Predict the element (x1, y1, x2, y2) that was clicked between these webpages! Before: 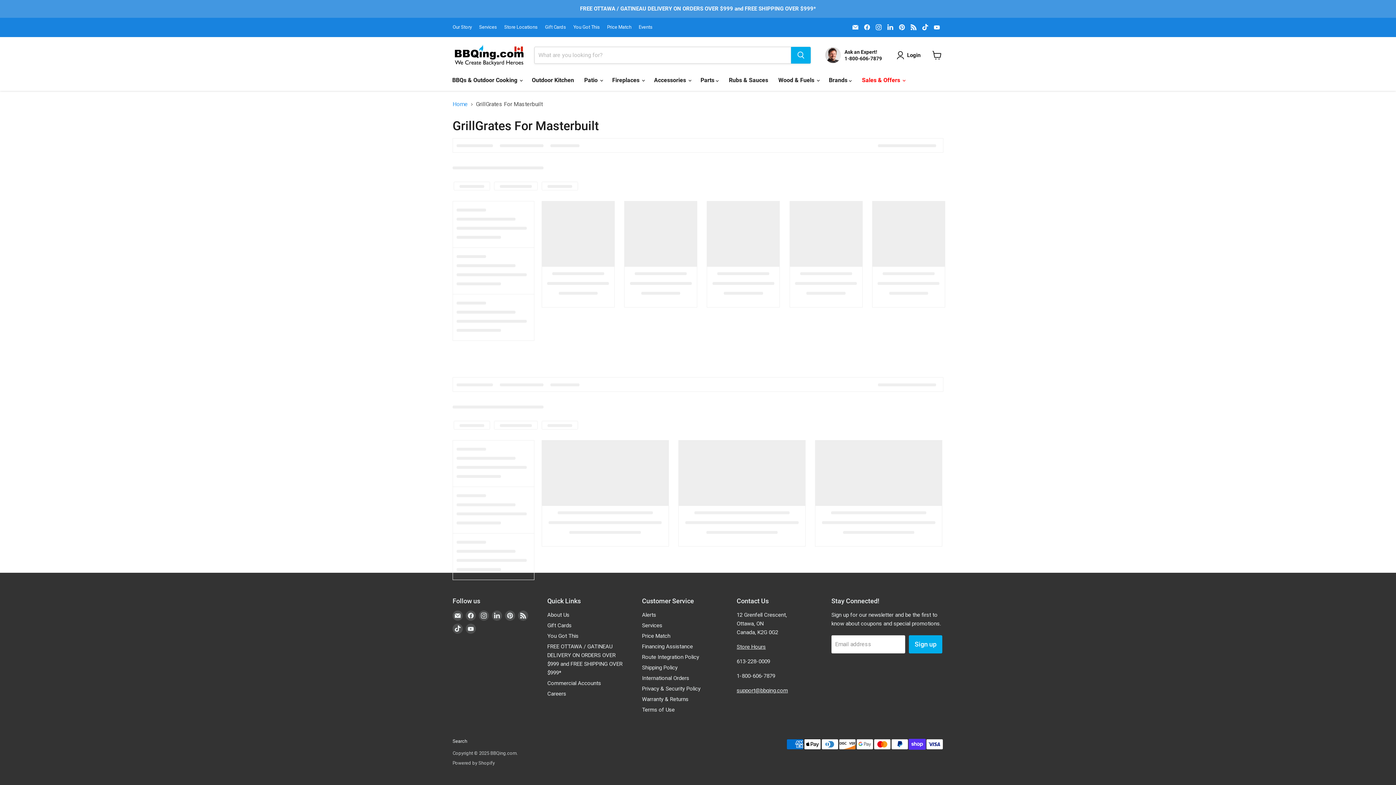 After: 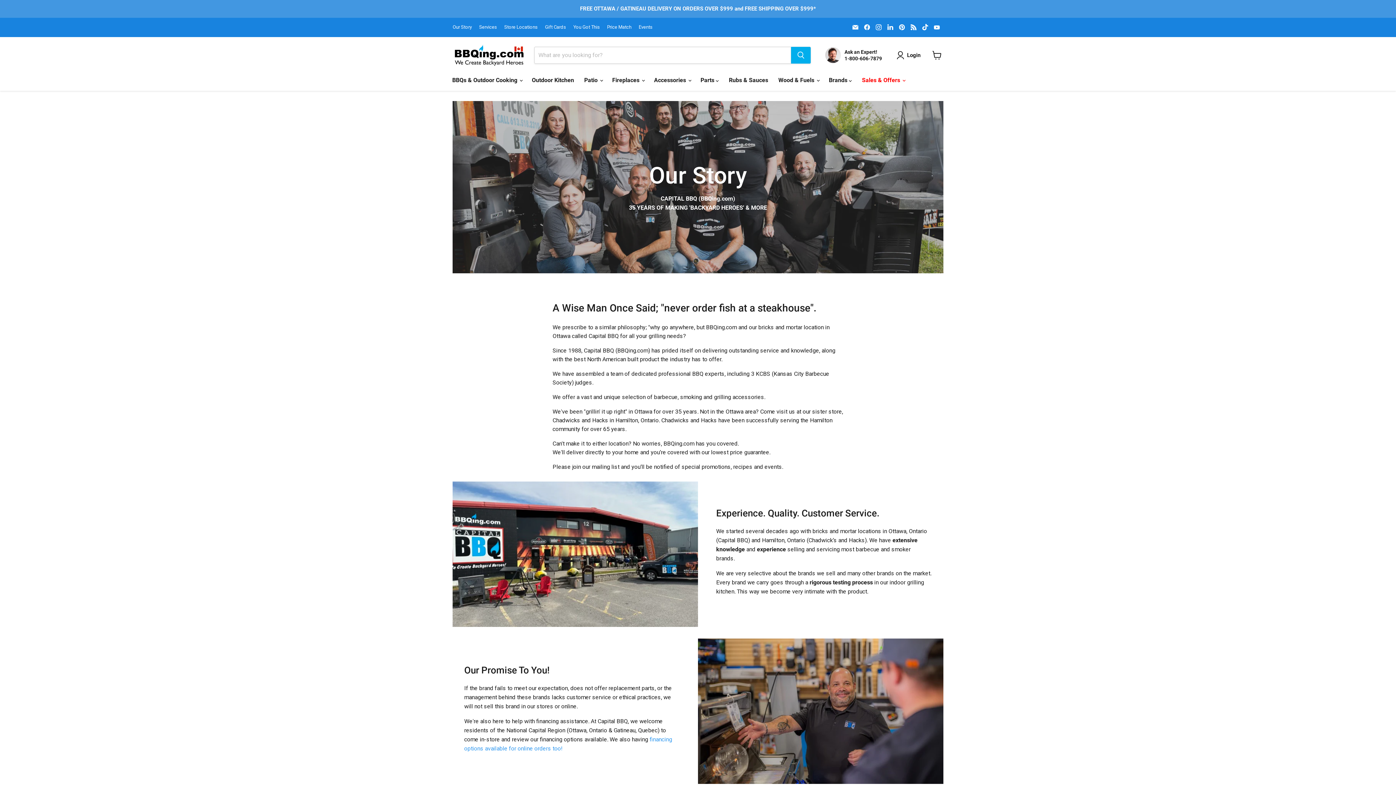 Action: bbox: (547, 612, 569, 618) label: About Us